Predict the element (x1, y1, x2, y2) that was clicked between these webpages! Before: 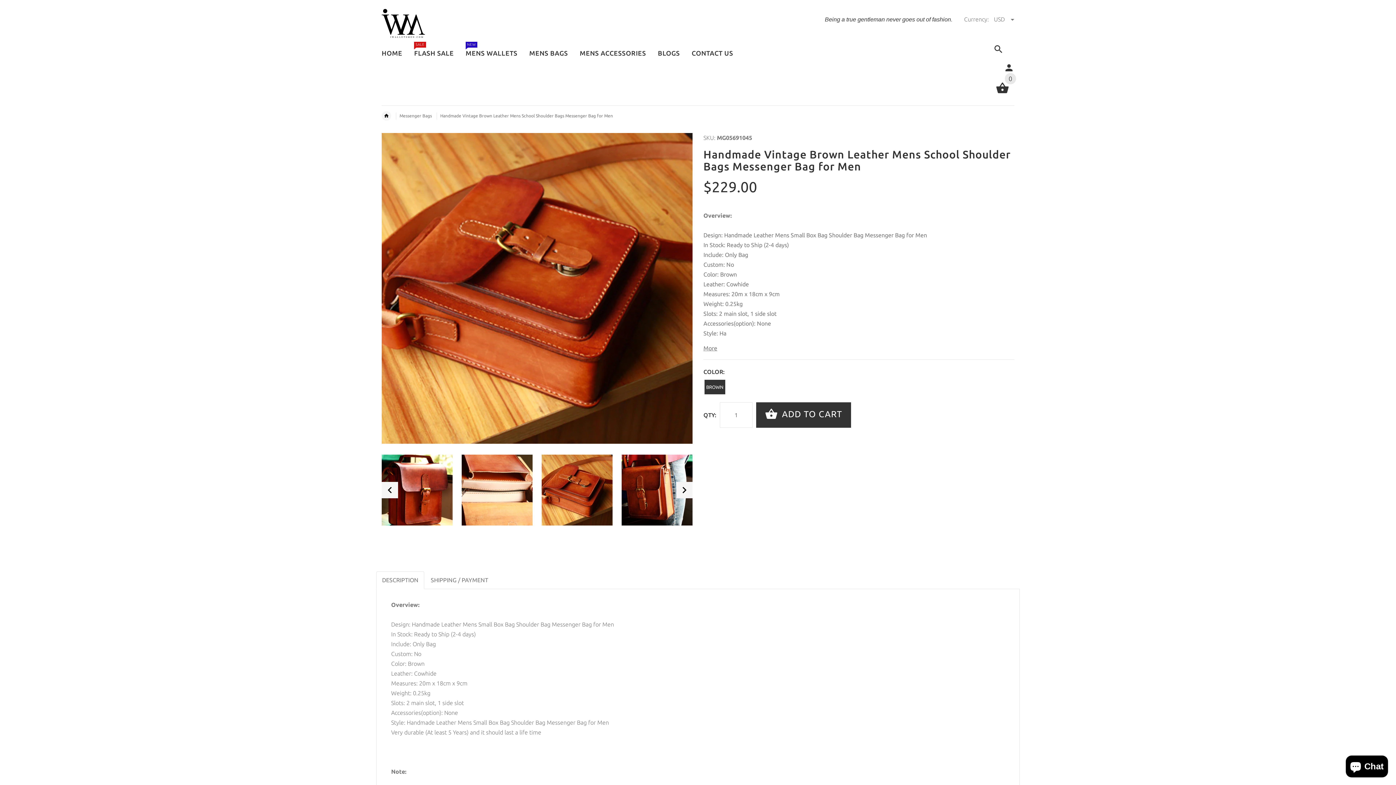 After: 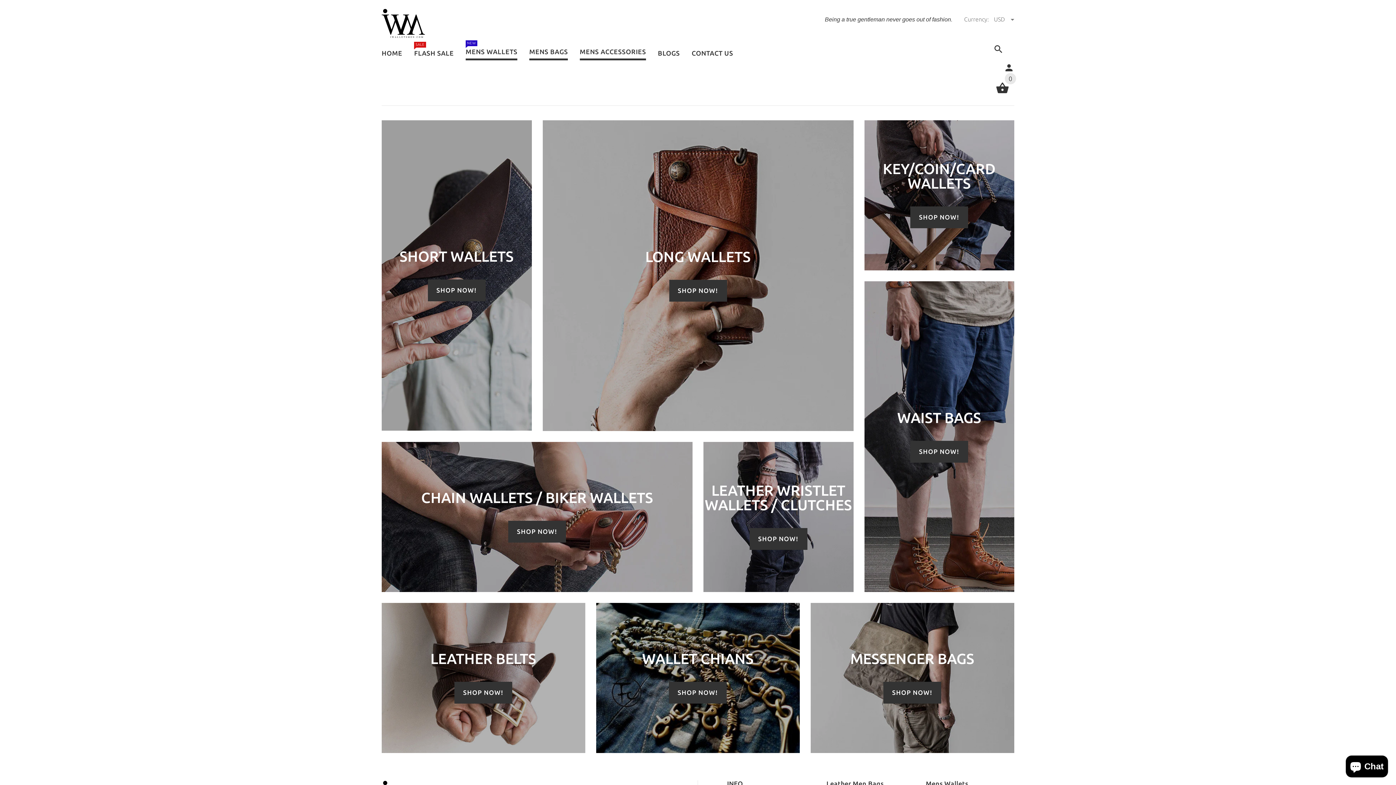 Action: bbox: (459, 42, 523, 65) label: NEW
MENS WALLETS